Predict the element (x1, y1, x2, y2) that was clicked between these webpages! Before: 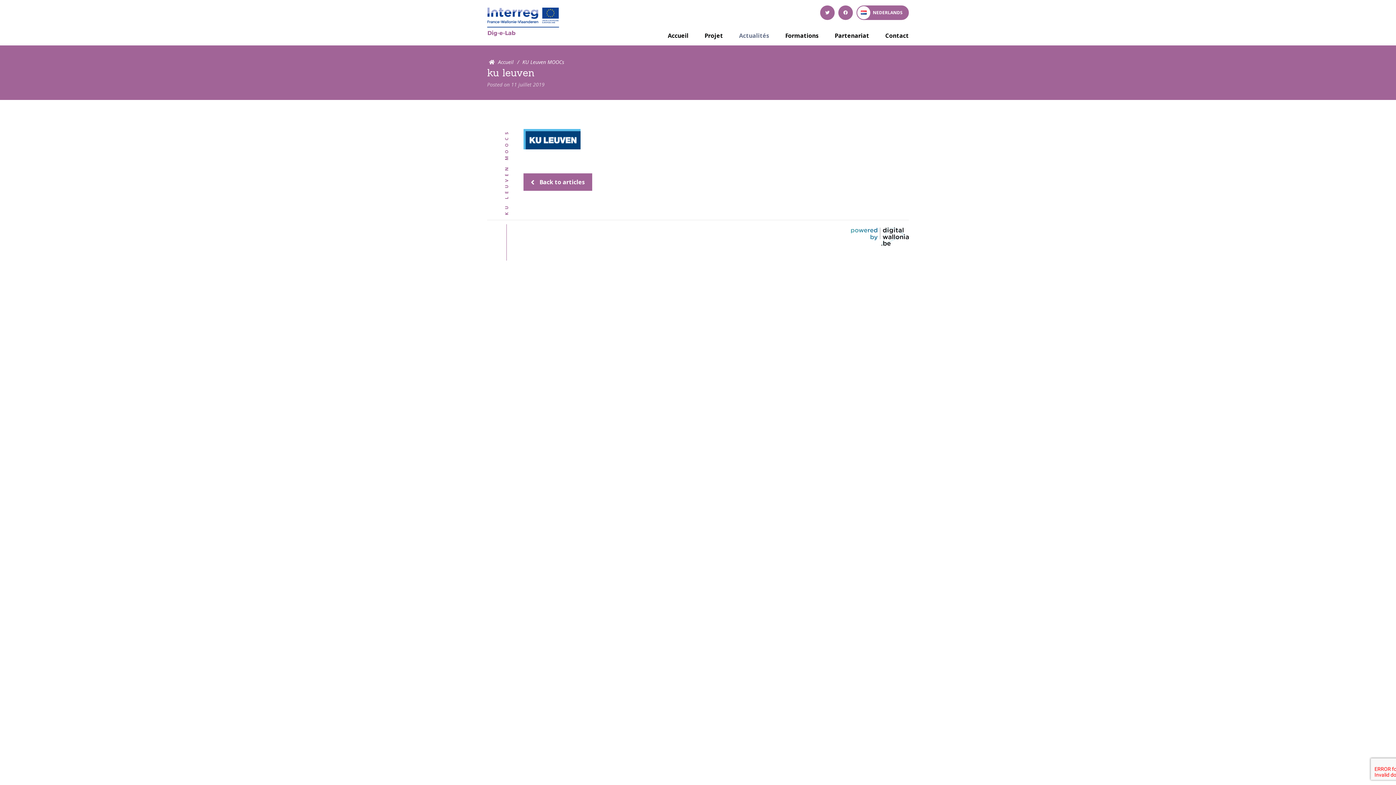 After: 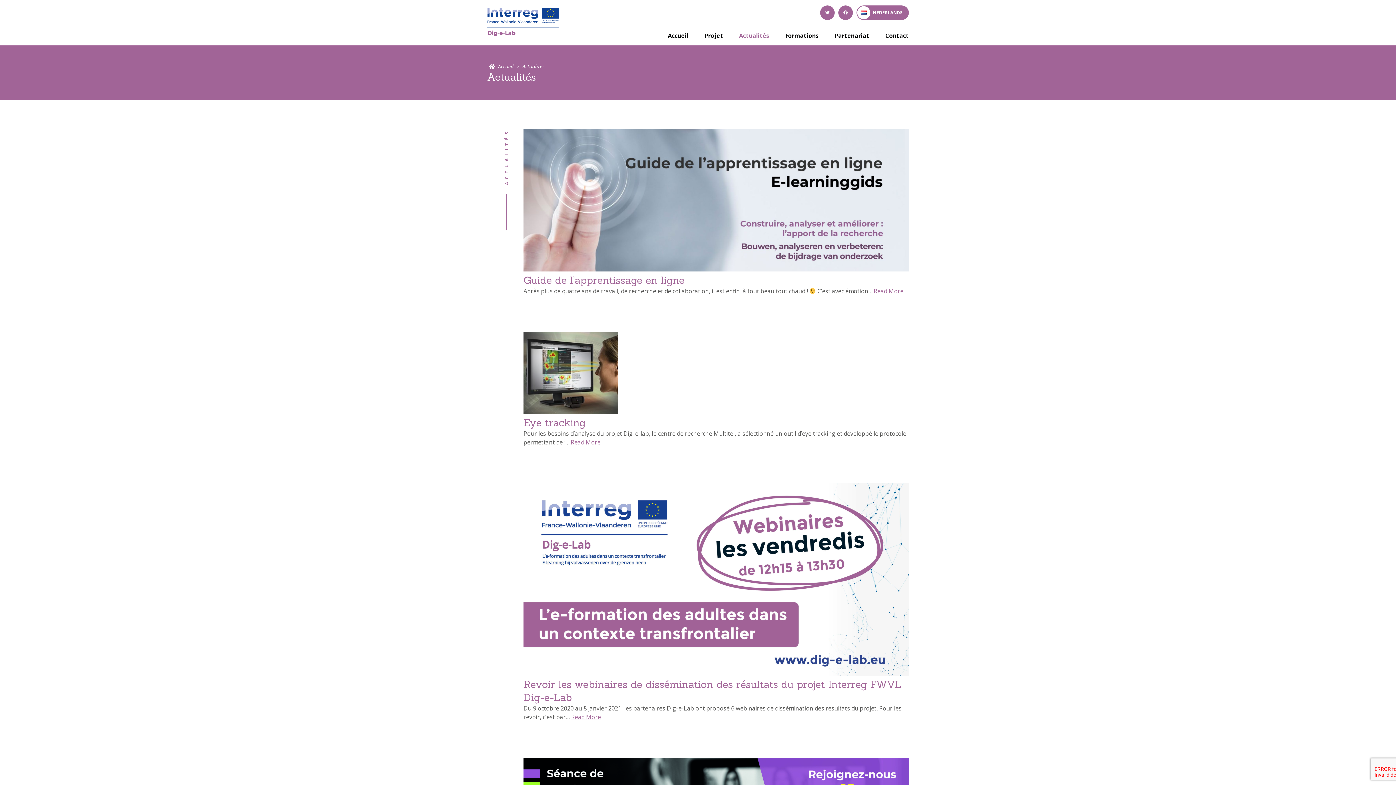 Action: bbox: (739, 31, 769, 39) label: Actualités